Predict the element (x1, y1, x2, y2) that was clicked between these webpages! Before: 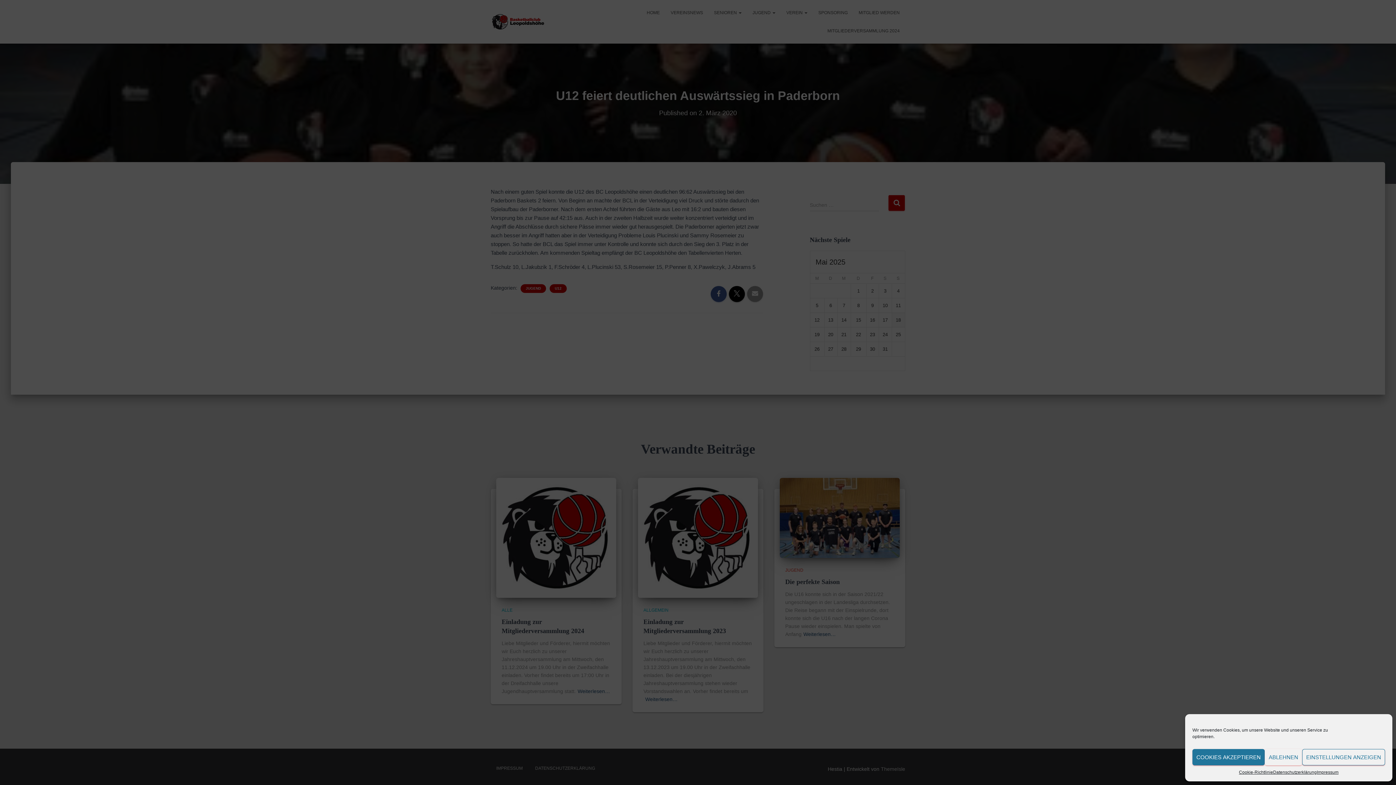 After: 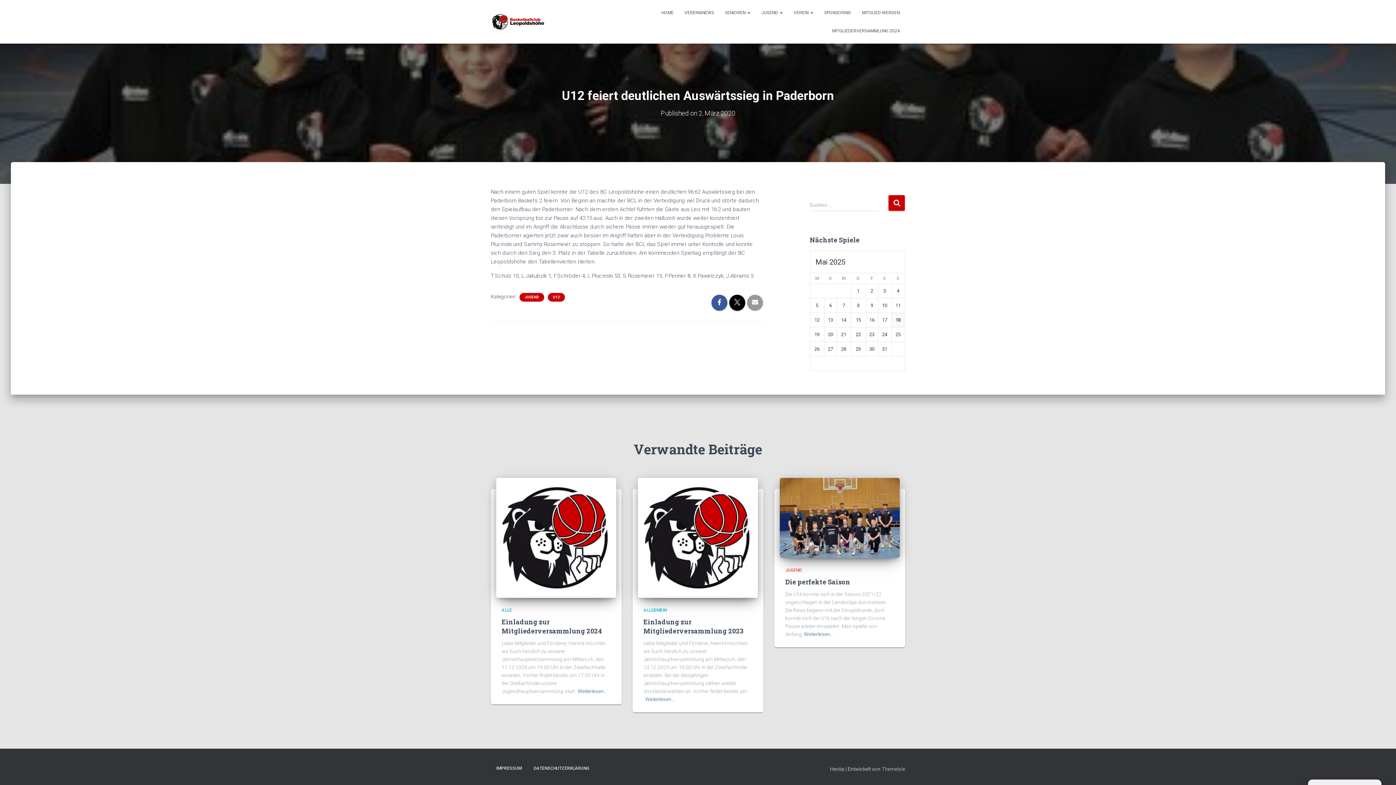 Action: bbox: (1192, 749, 1265, 765) label: COOKIES AKZEPTIEREN